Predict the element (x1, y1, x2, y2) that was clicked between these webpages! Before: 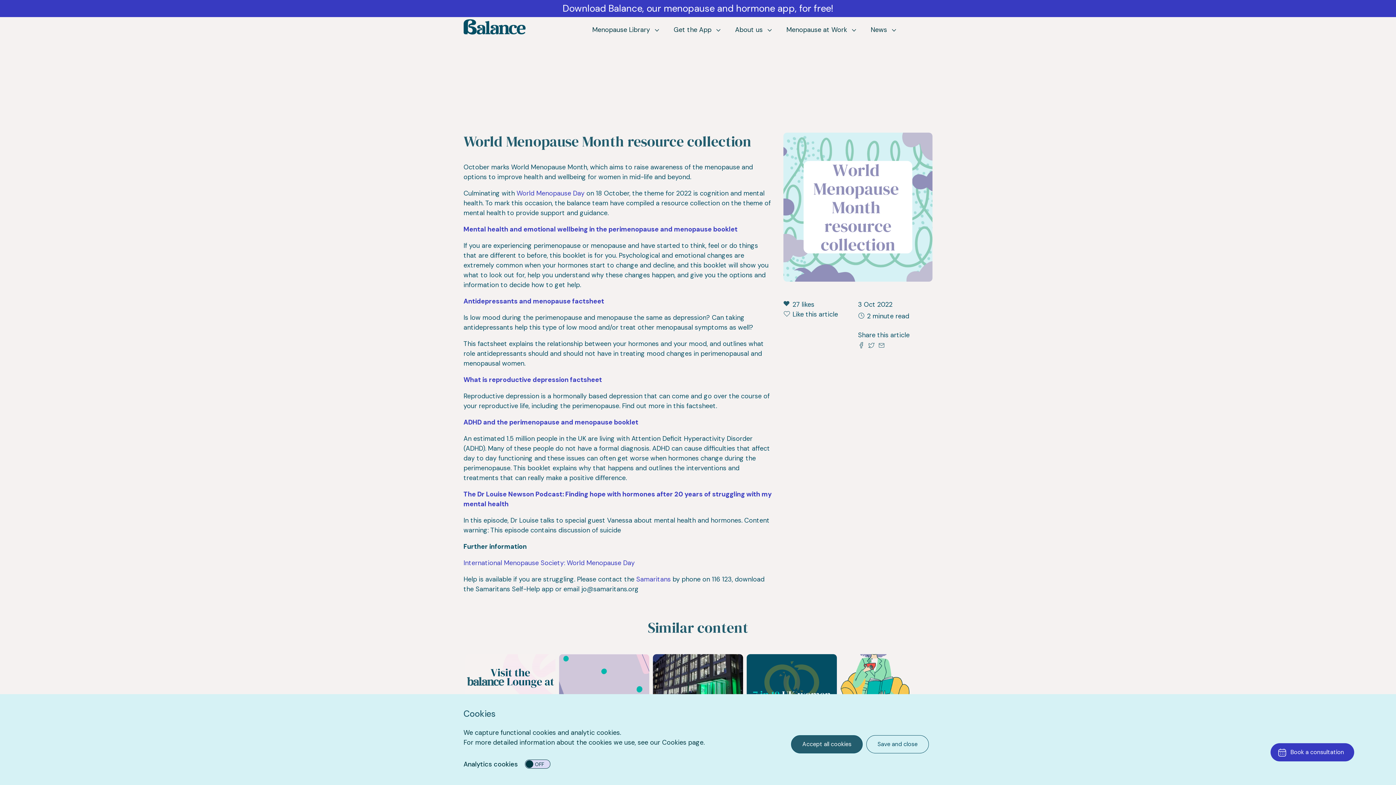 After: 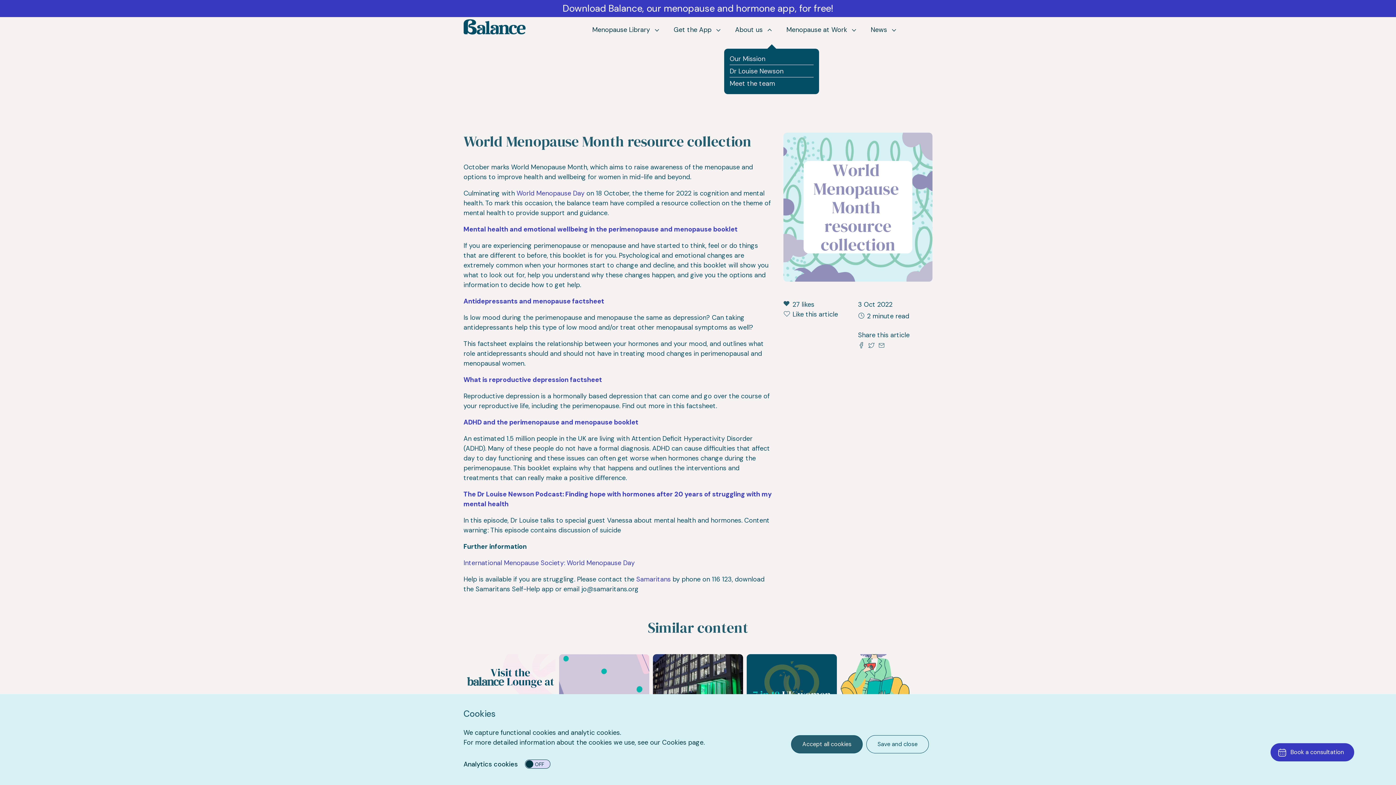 Action: label: About us bbox: (735, 25, 762, 36)